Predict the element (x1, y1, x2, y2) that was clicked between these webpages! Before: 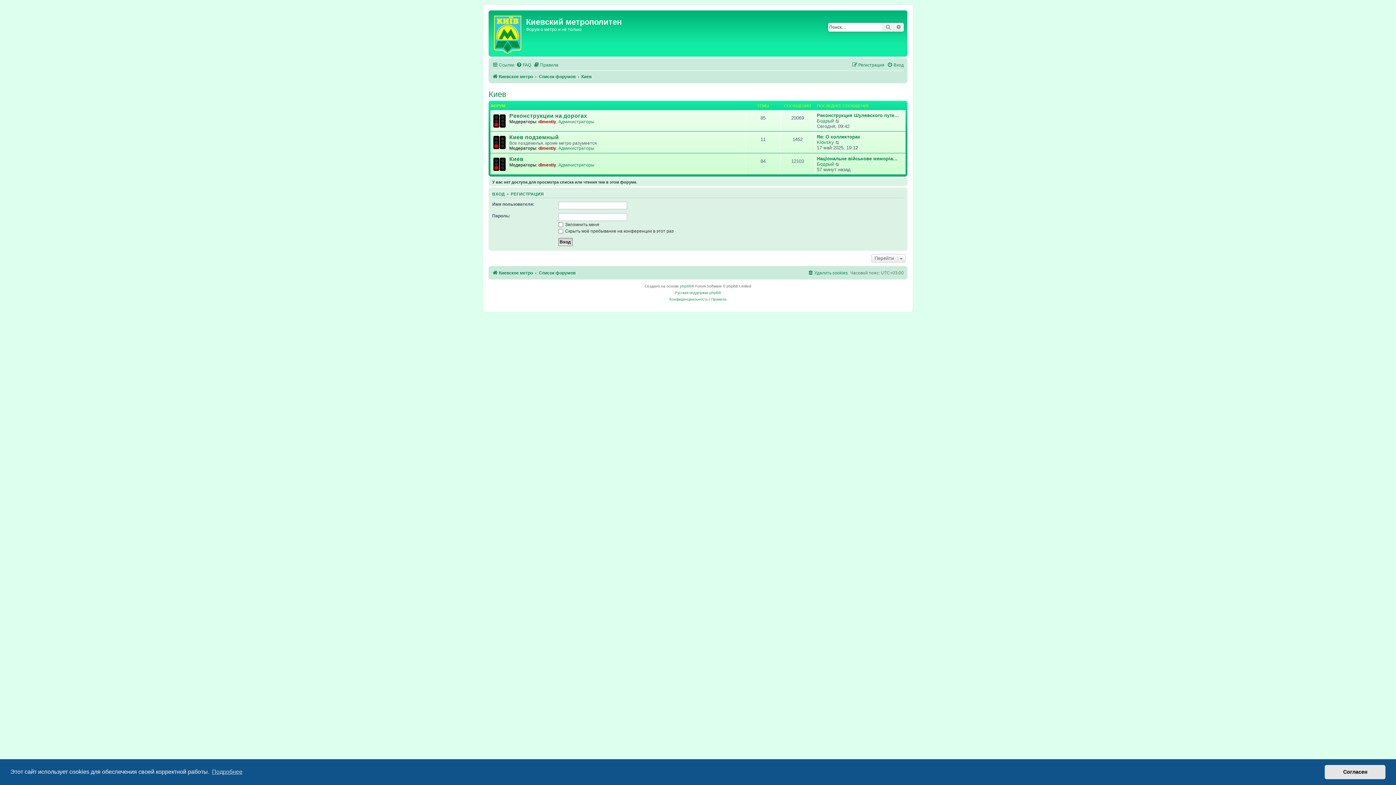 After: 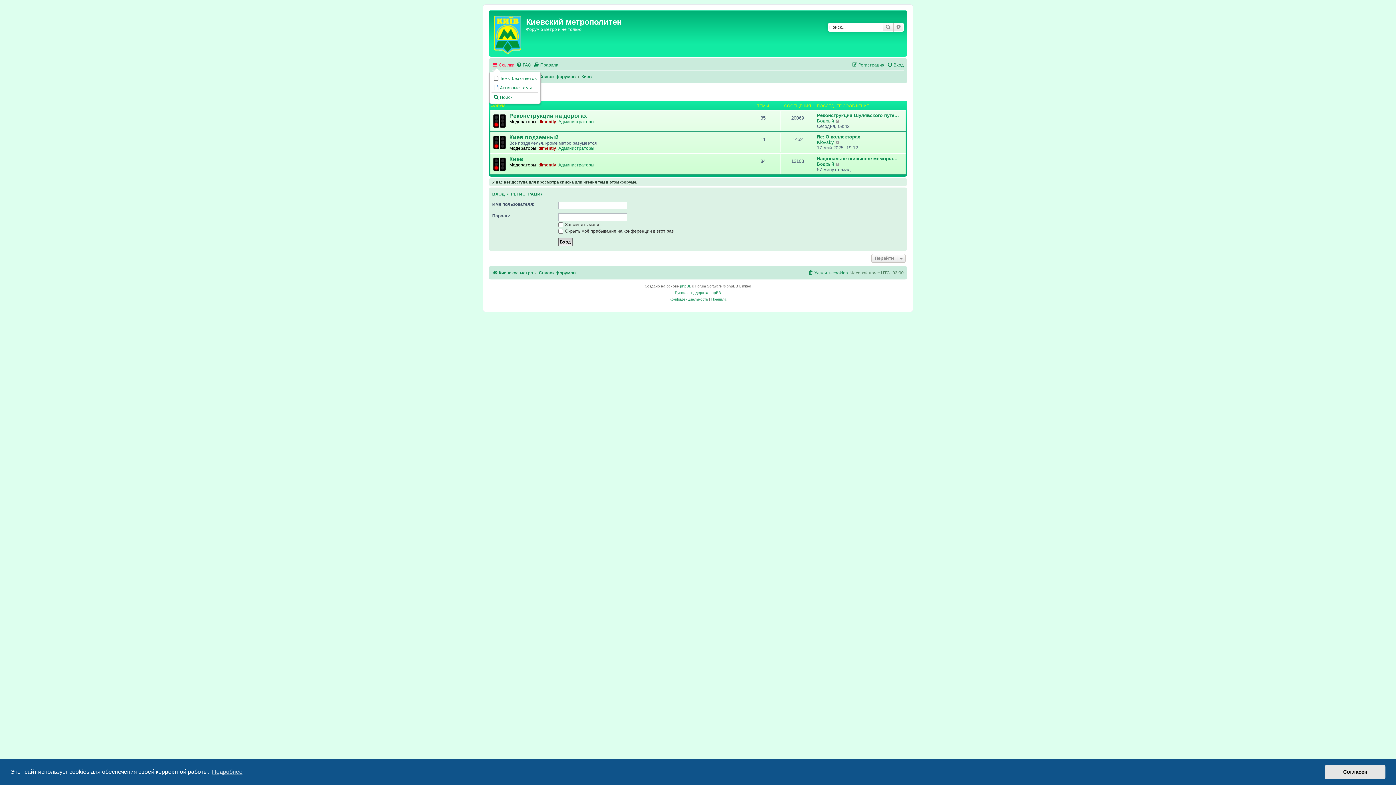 Action: bbox: (492, 60, 514, 69) label: Ссылки